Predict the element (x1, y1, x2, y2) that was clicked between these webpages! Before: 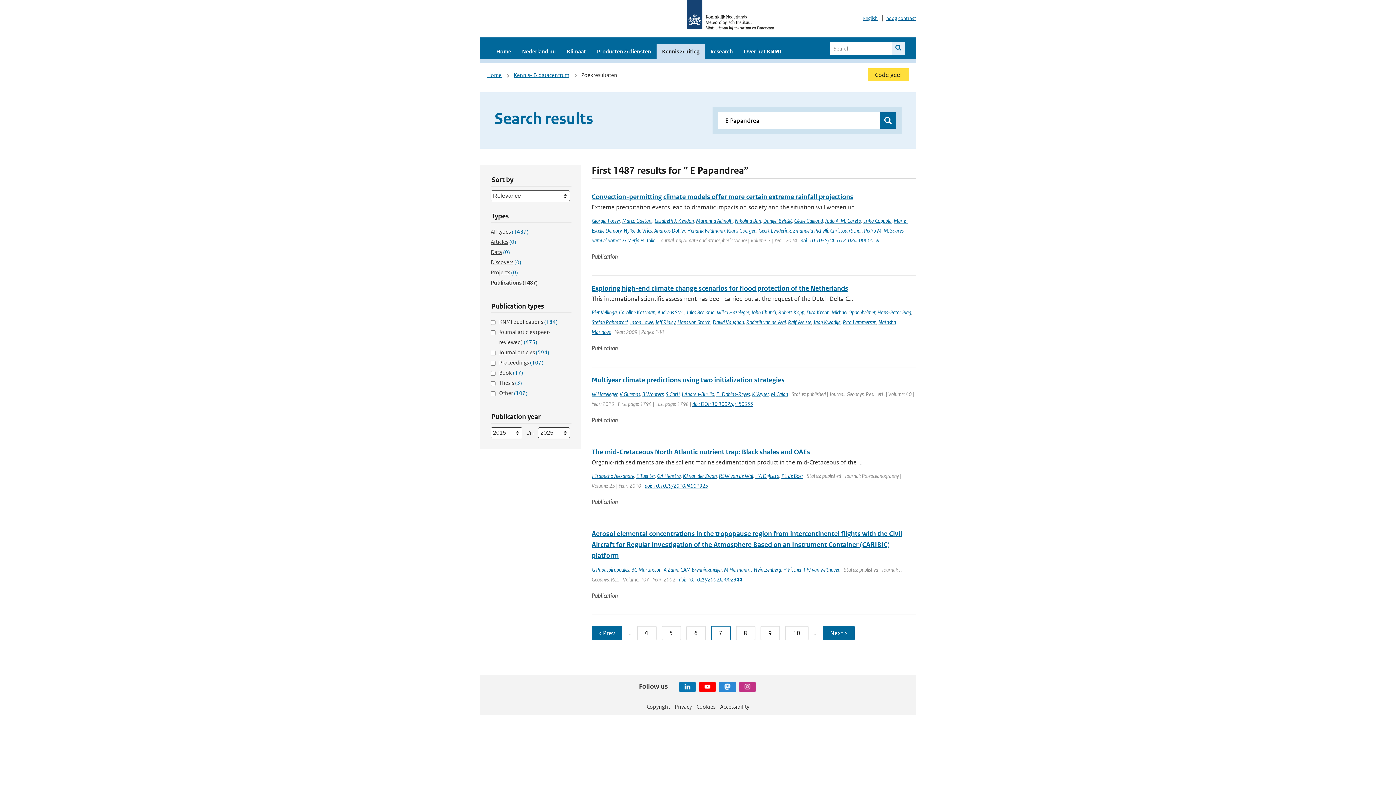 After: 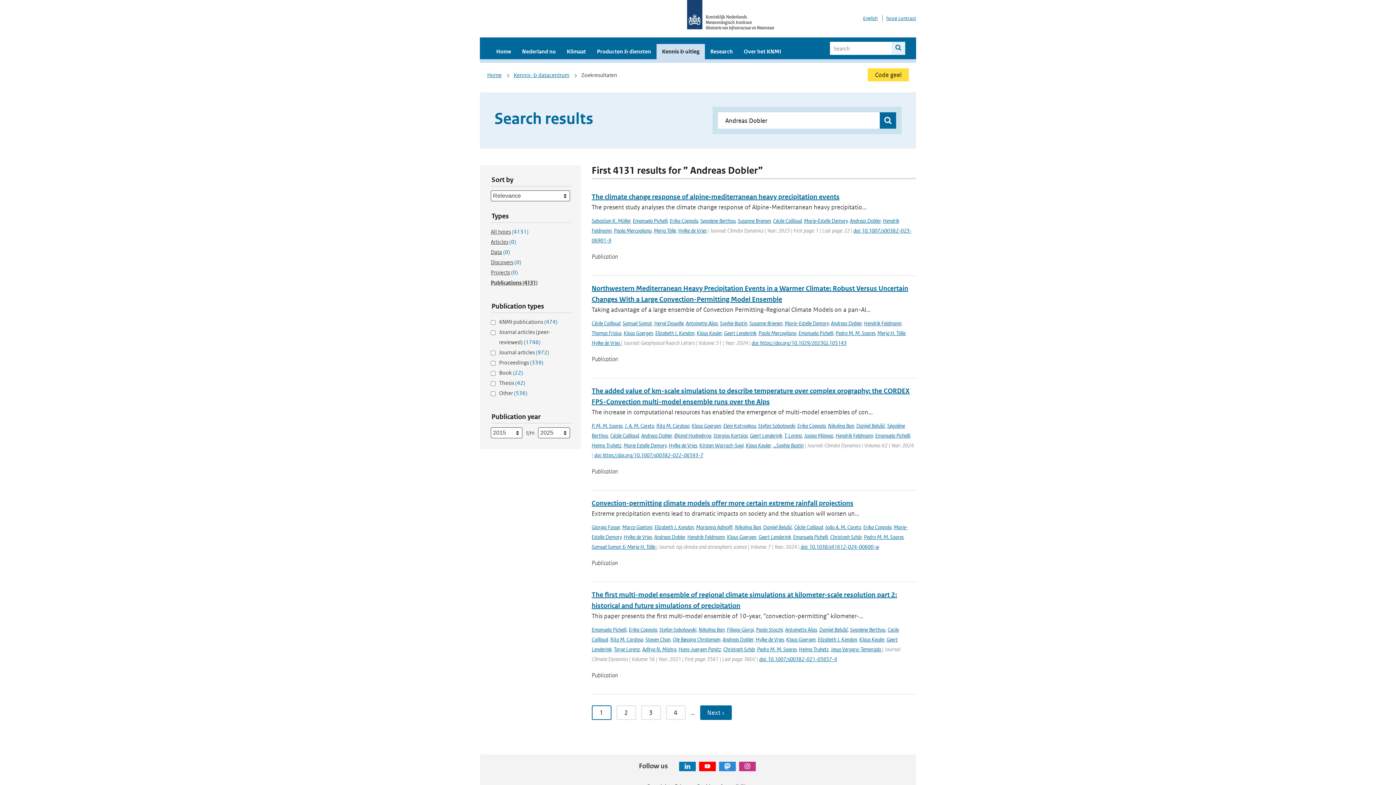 Action: label: Andreas Dobler bbox: (654, 227, 685, 234)